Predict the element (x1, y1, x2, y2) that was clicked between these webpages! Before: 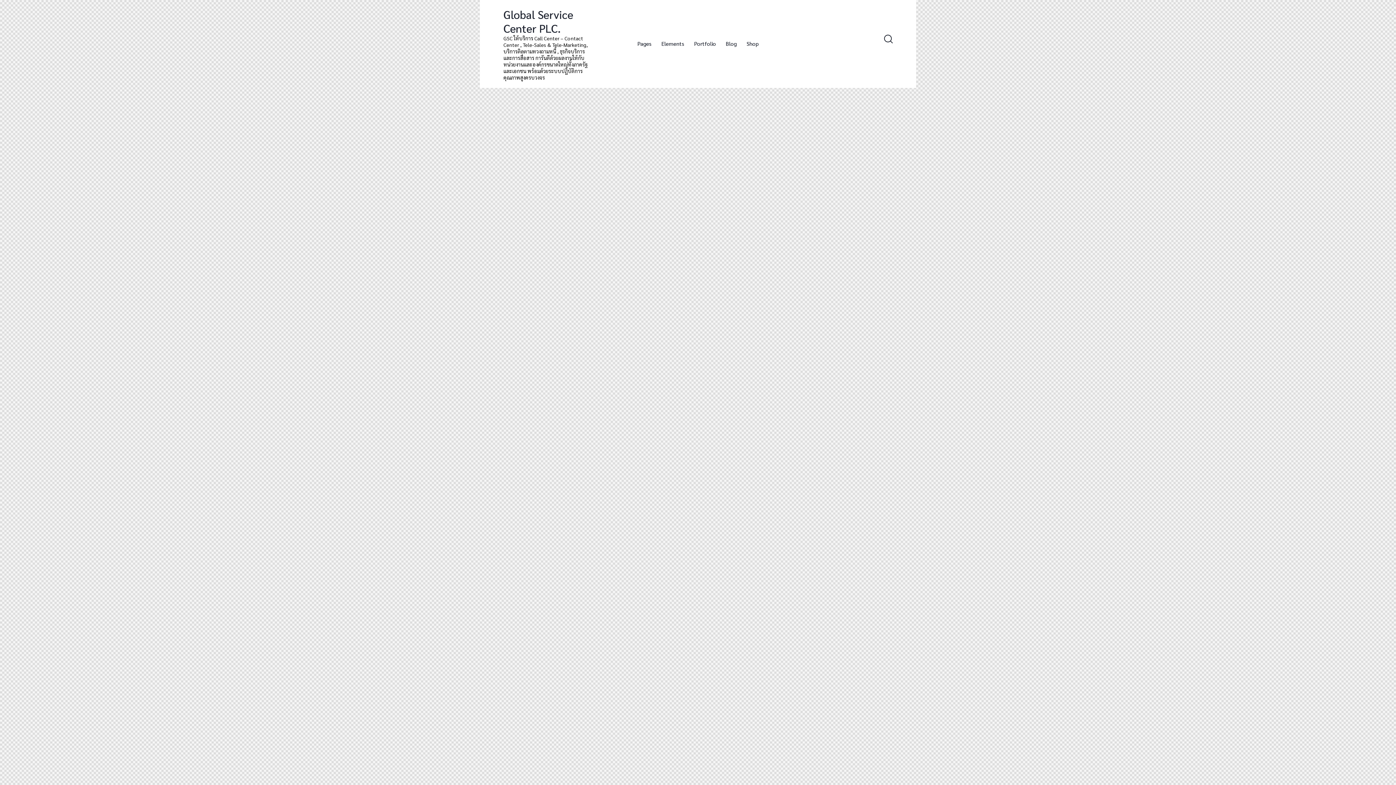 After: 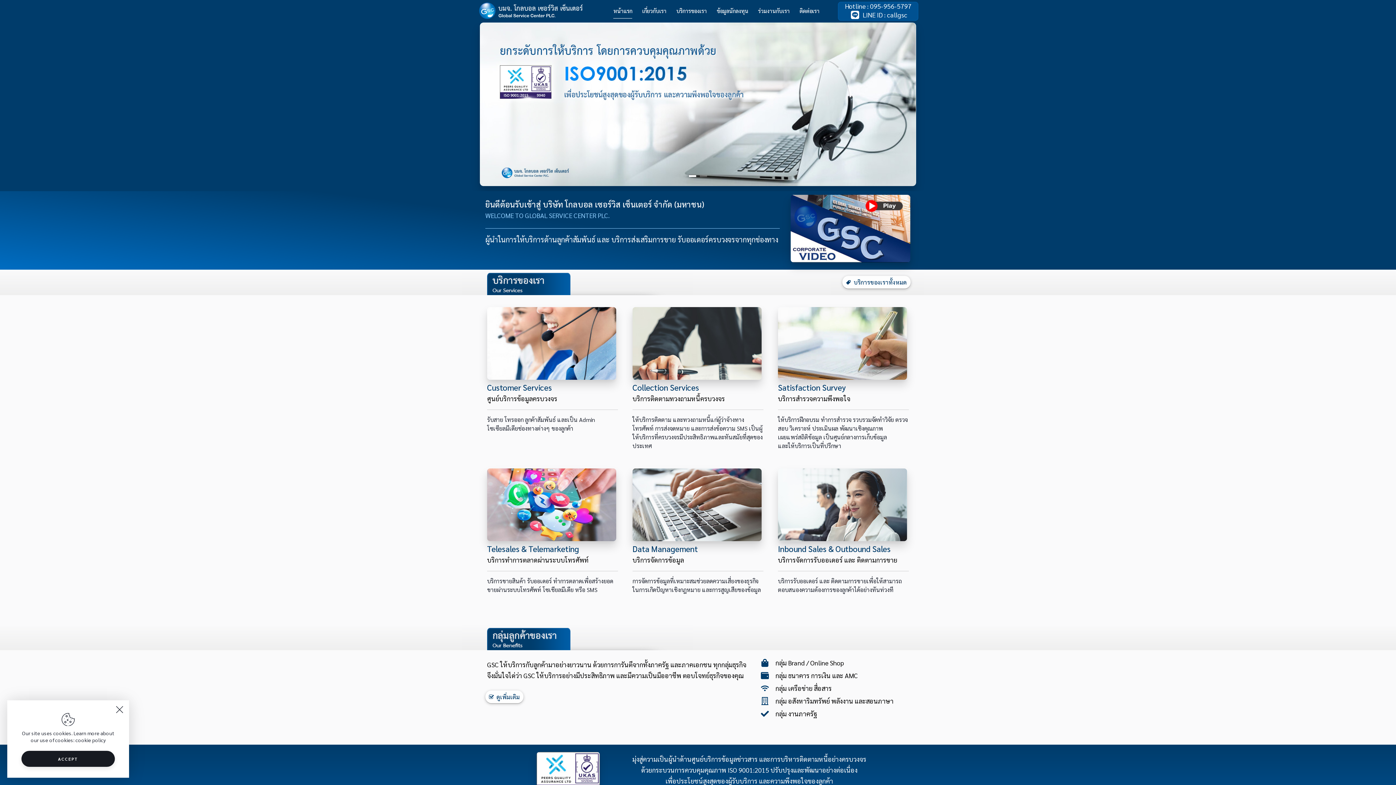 Action: label: Global Service Center PLC.
GSC ให้บริการ Call Center – Contact Center , Tele-Sales & Tele-Marketing, บริการติดตามทวงถามหนี้ , ธุรกิจบริการและการสื่อสาร การันตีด้วยผลงานให้กับหน่วยงานและองค์กรขนาดใหญ่ทั้งภาครัฐและเอกชน พร้อมด้วยระบบปฏิบัติการคุณภาพสูงครบวงจร bbox: (503, 7, 592, 80)